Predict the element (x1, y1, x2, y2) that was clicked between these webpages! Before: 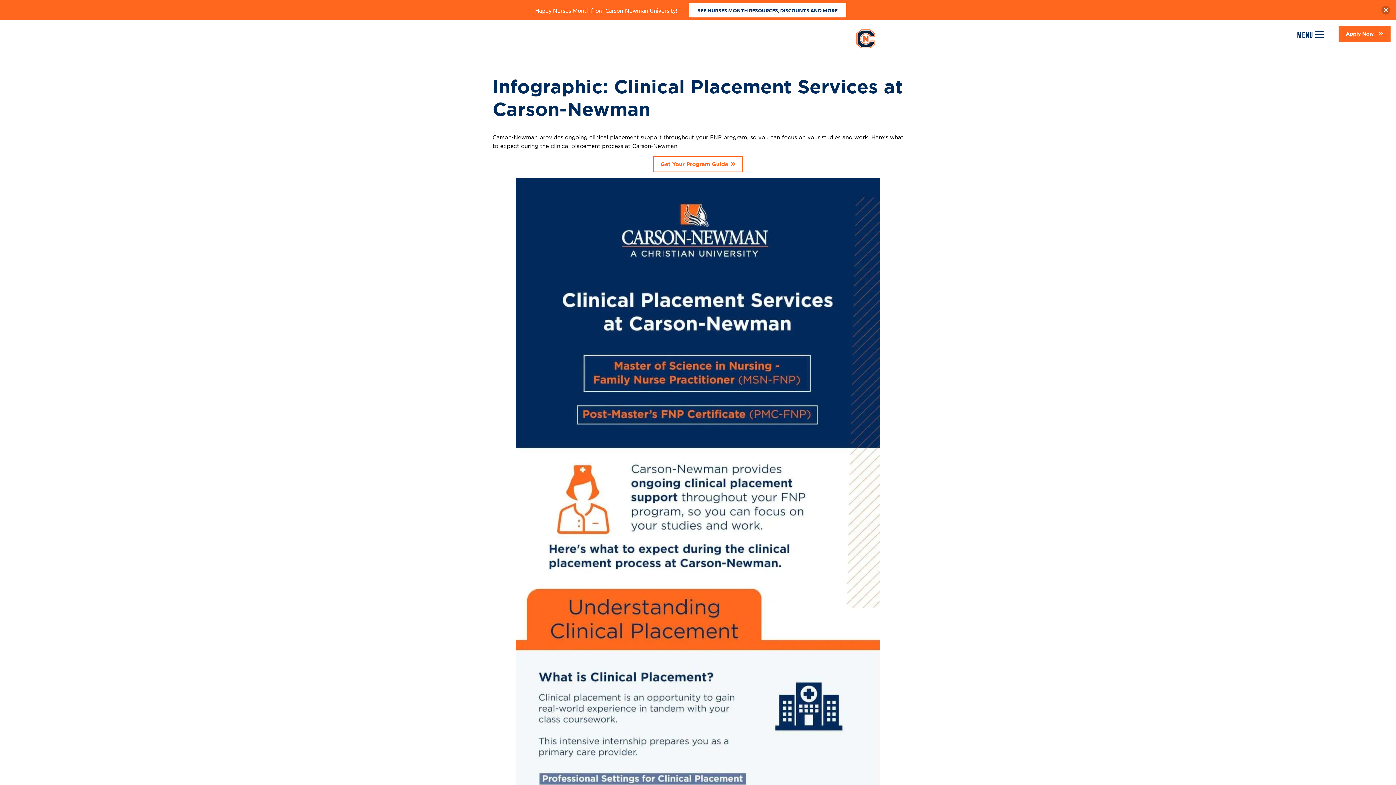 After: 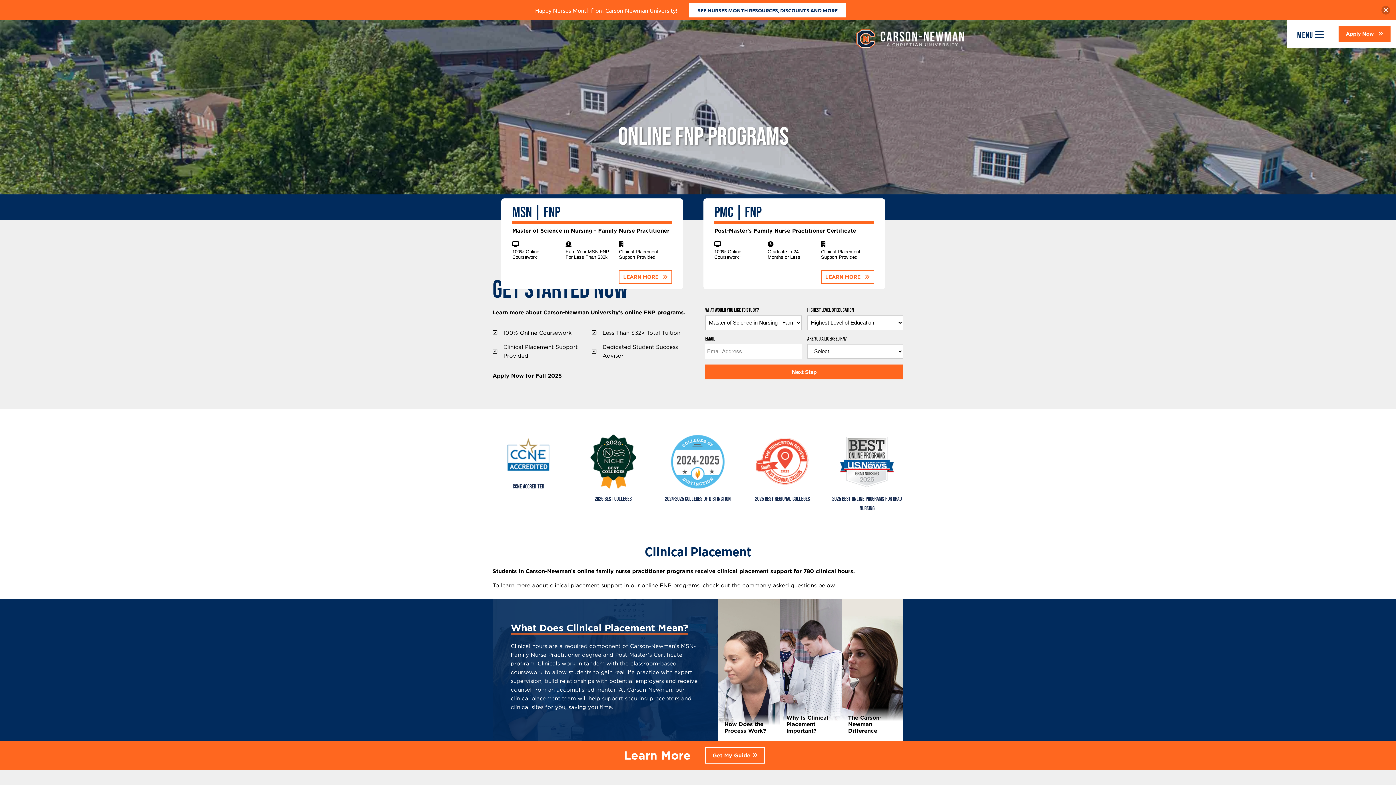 Action: label:   bbox: (856, 27, 965, 49)